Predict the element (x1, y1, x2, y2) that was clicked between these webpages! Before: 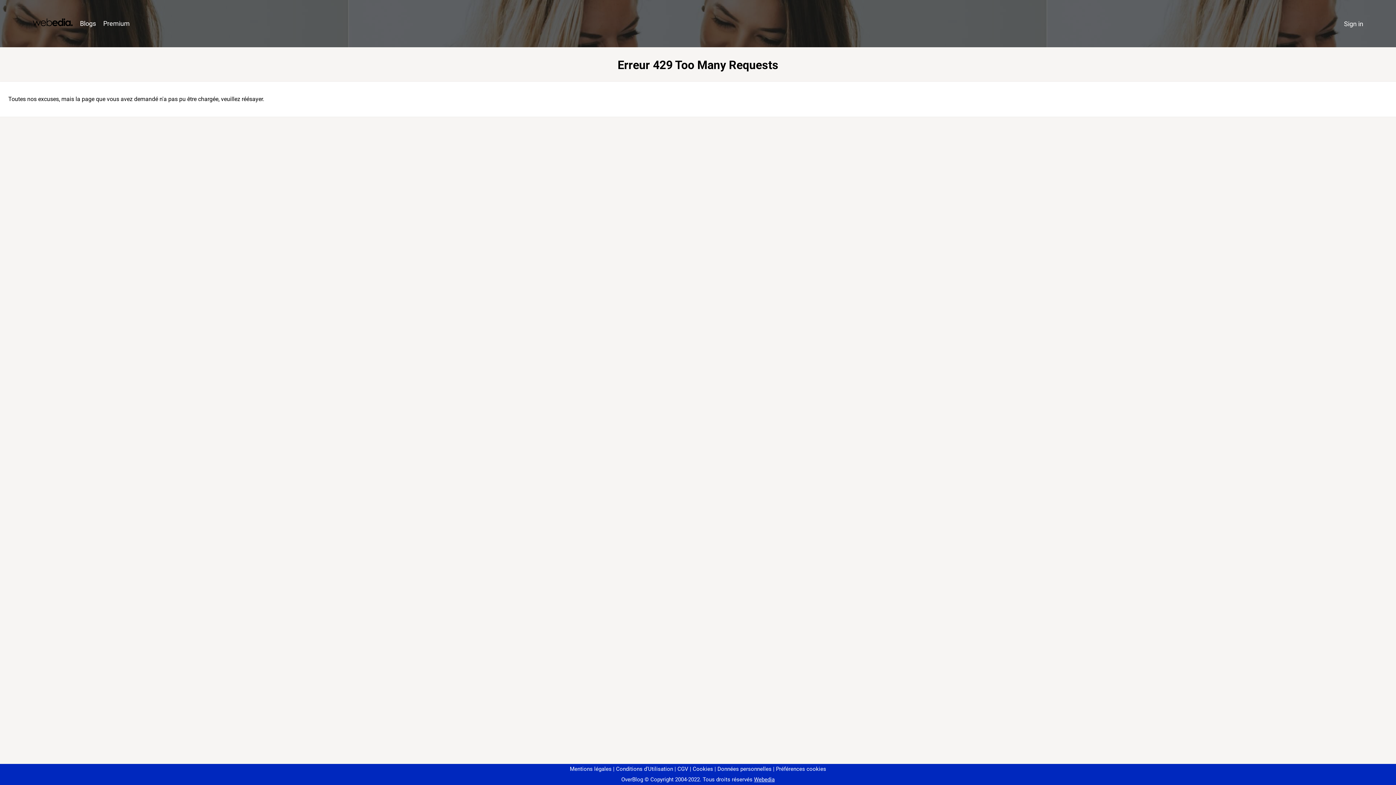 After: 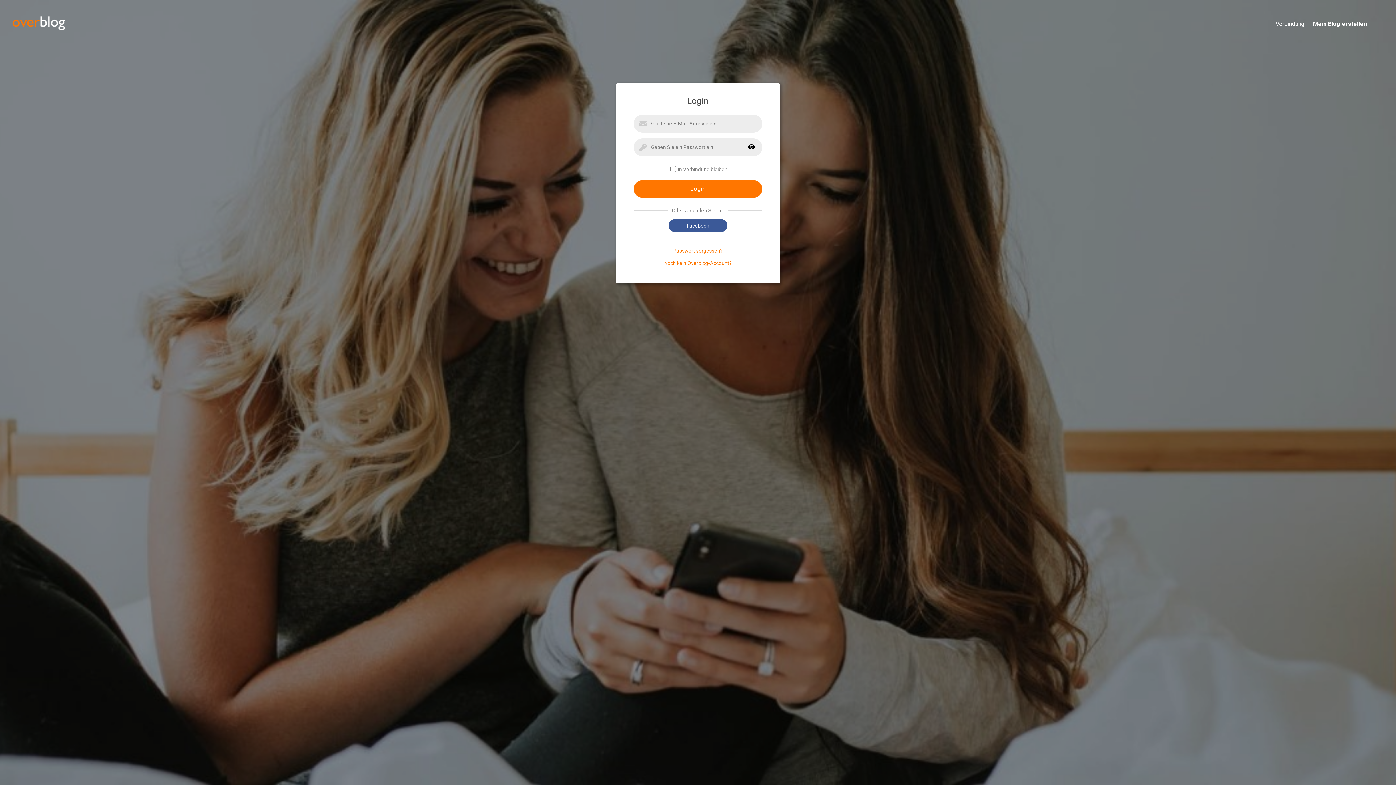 Action: bbox: (1340, 16, 1367, 31) label: Sign in